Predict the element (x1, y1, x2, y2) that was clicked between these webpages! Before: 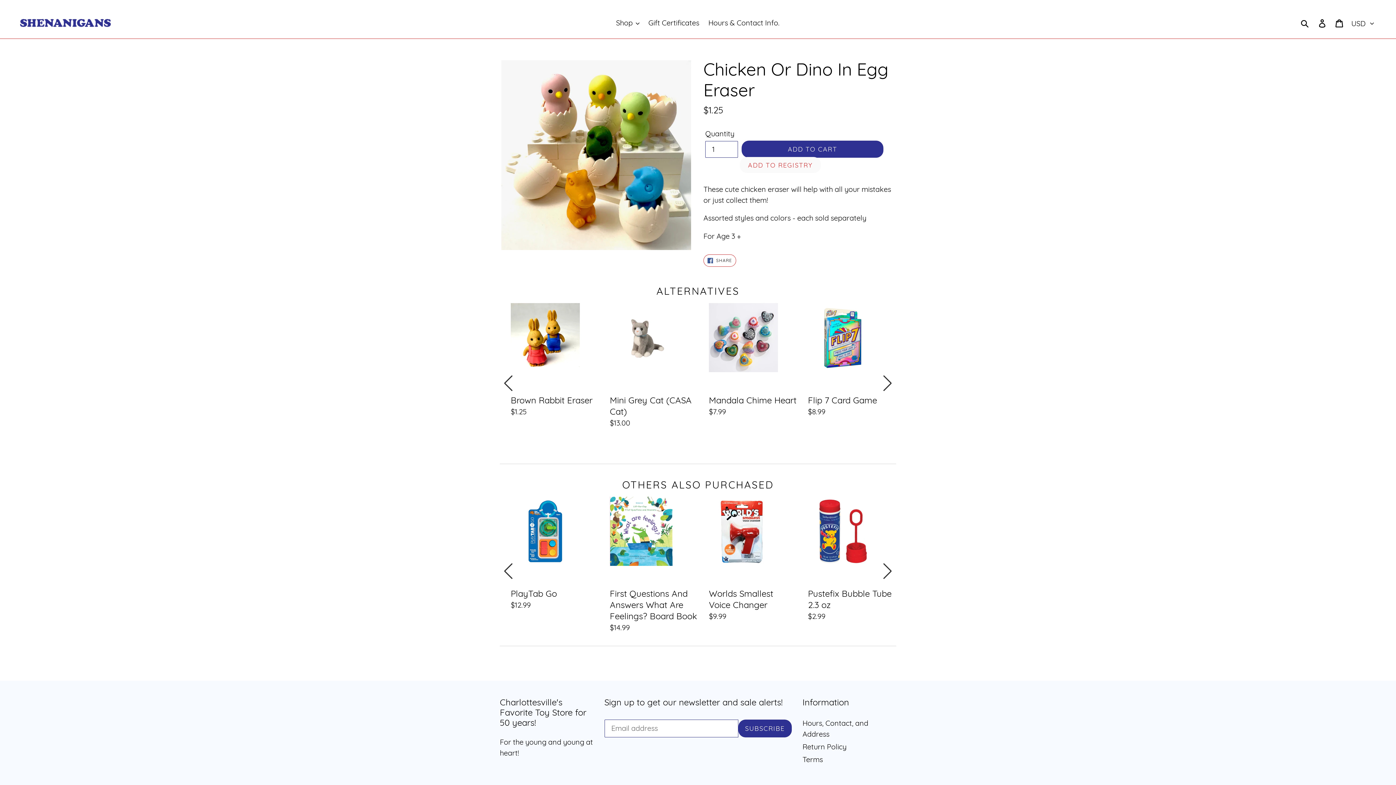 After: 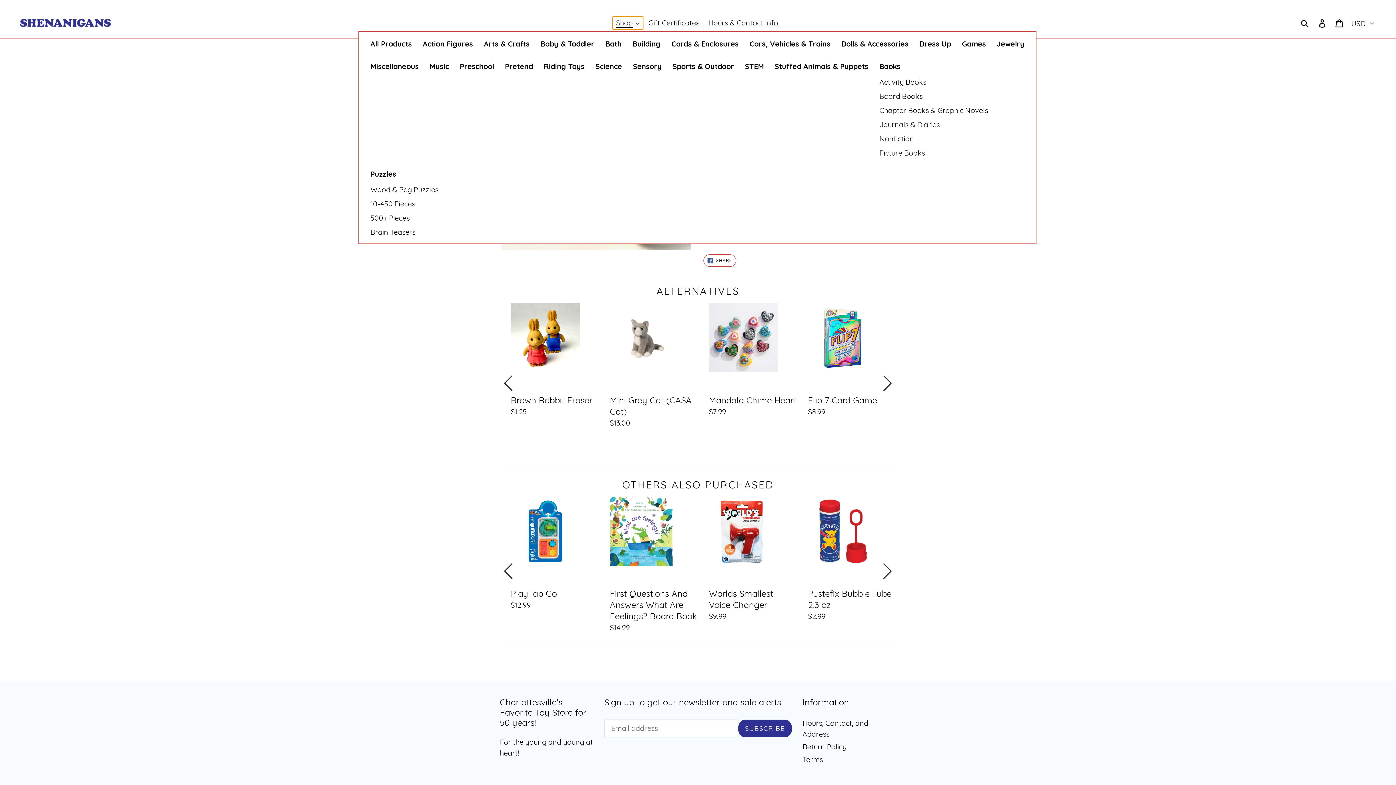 Action: bbox: (612, 16, 643, 29) label: Shop